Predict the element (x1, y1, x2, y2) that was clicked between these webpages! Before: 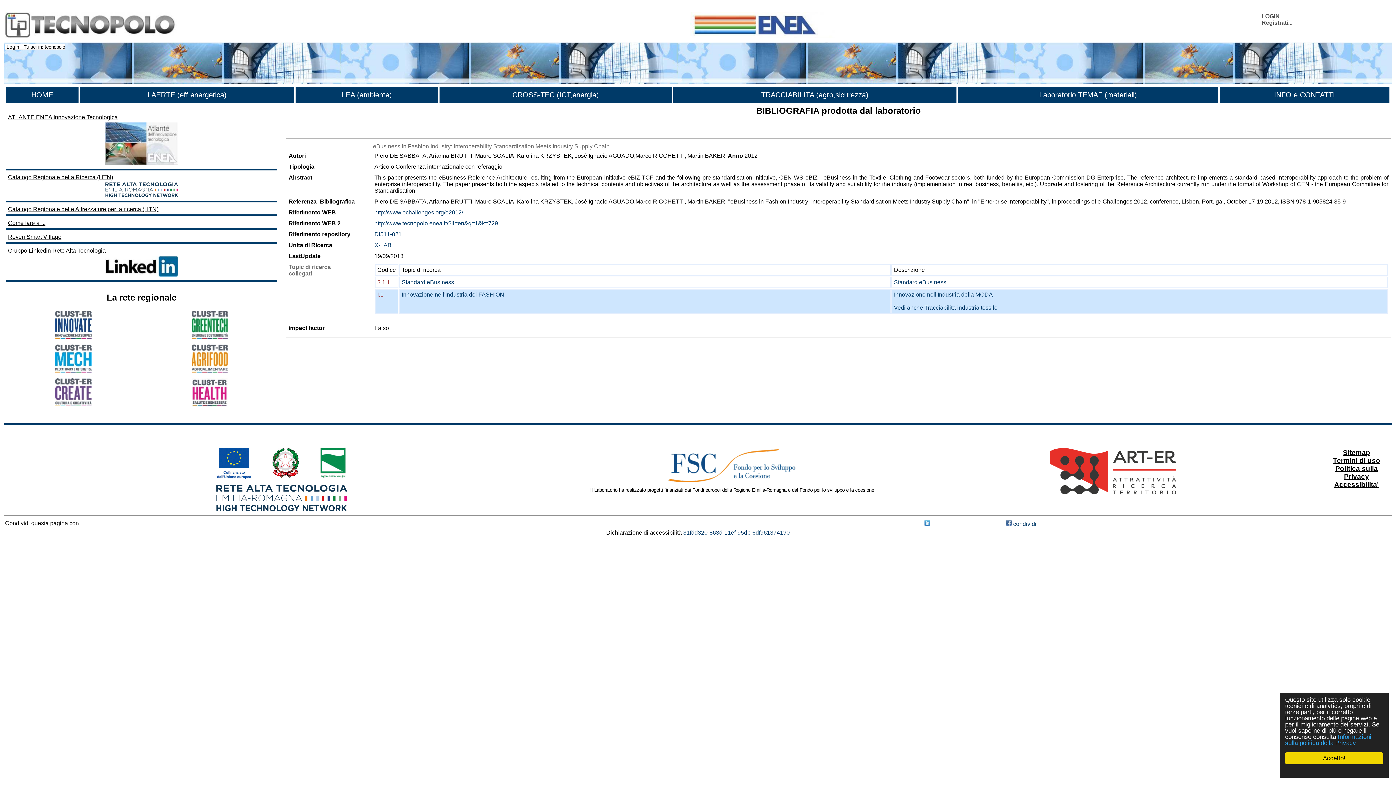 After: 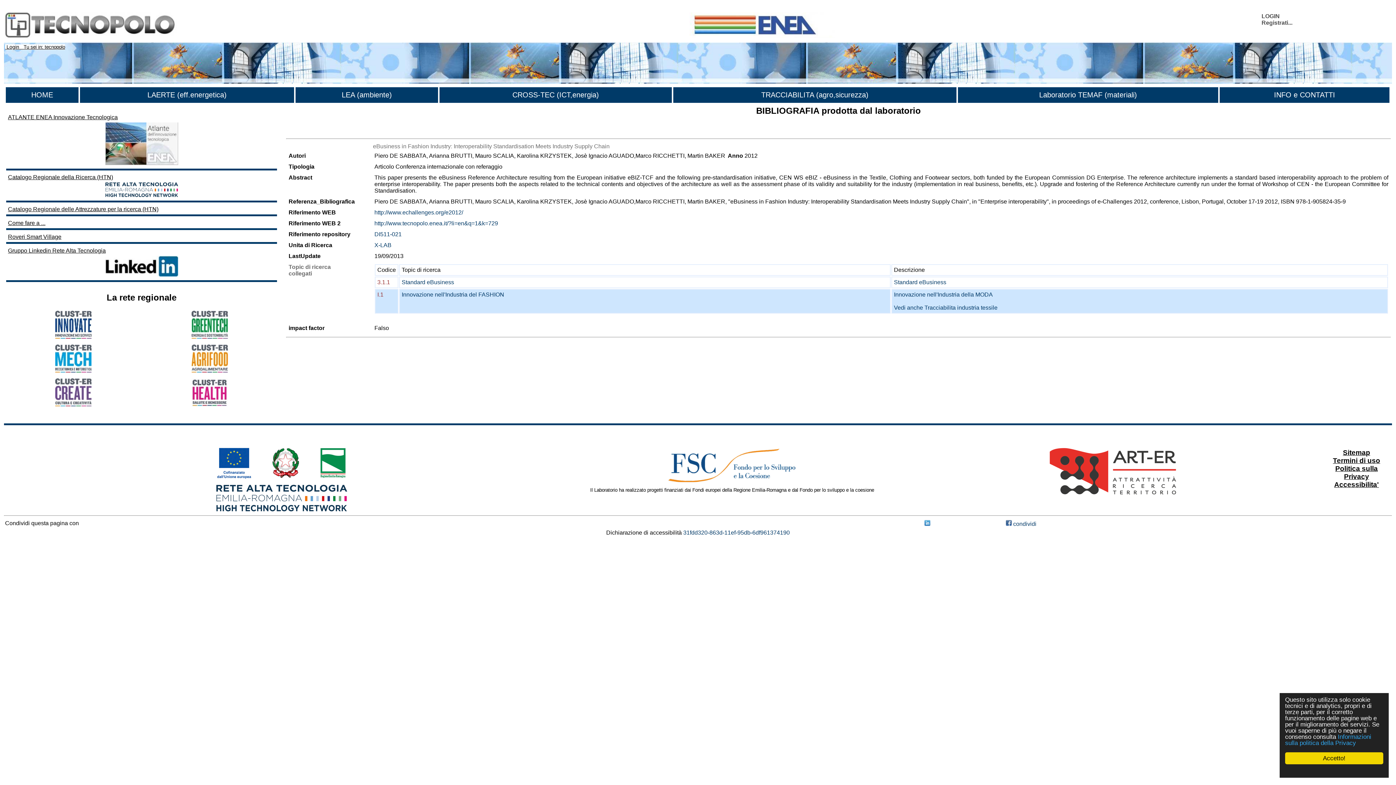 Action: bbox: (55, 367, 91, 373)